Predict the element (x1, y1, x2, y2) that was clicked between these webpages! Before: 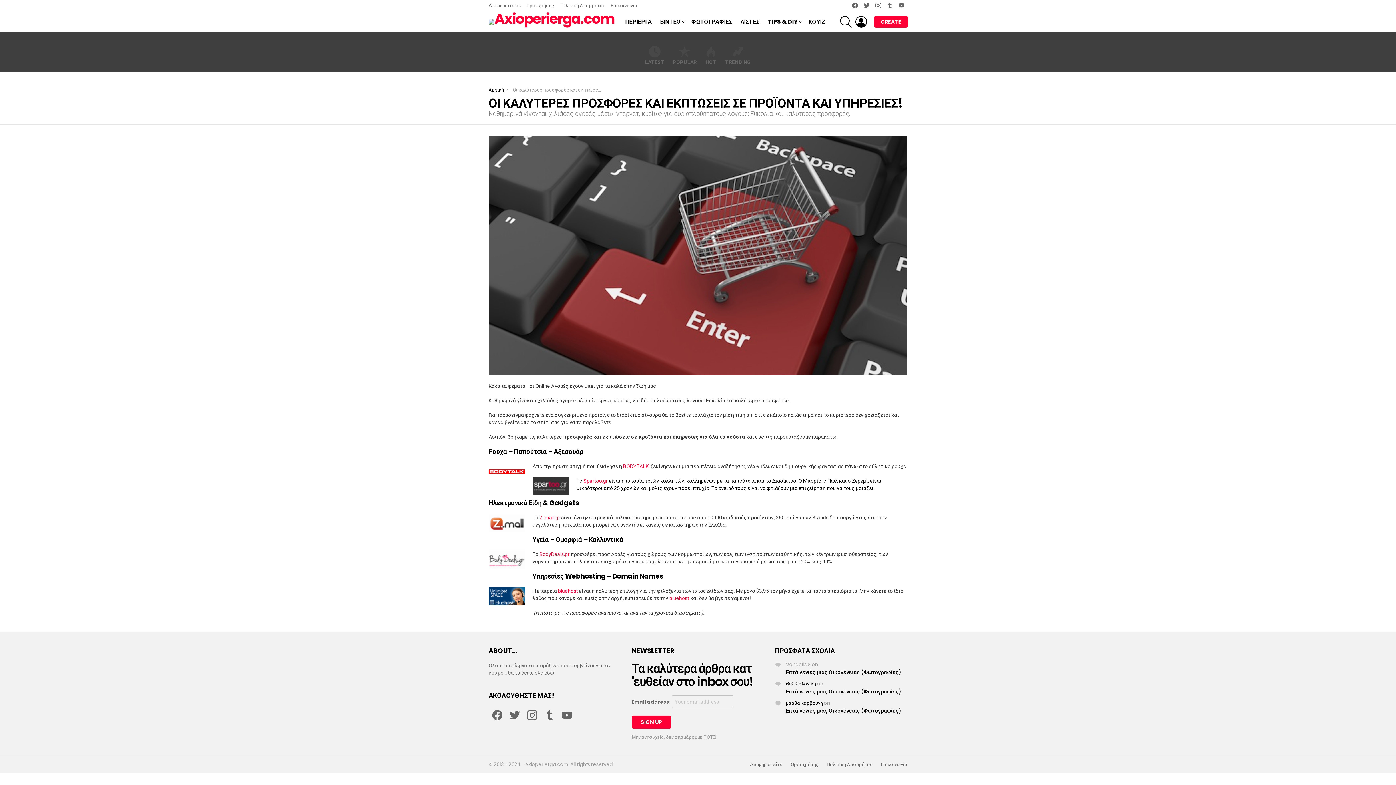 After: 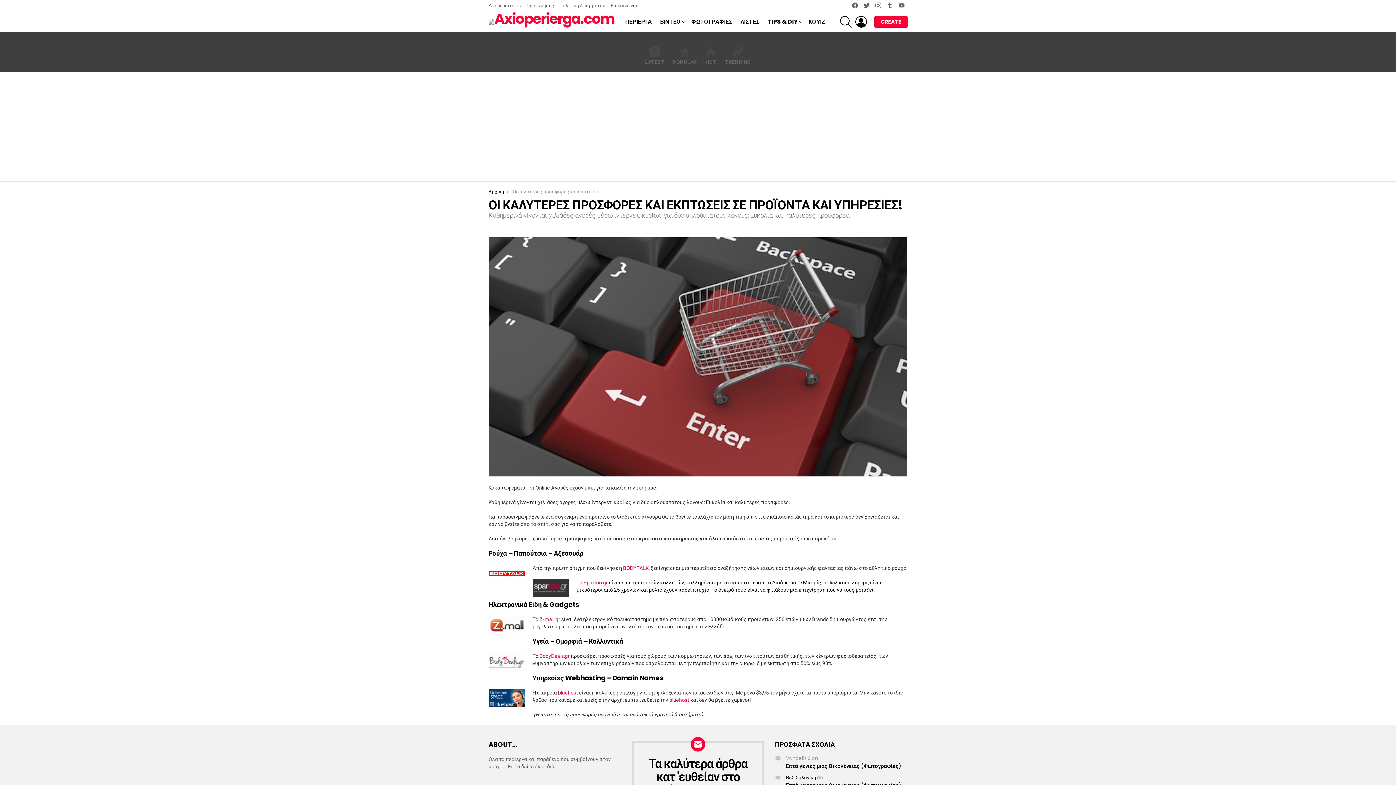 Action: bbox: (523, 706, 541, 724) label: instagram